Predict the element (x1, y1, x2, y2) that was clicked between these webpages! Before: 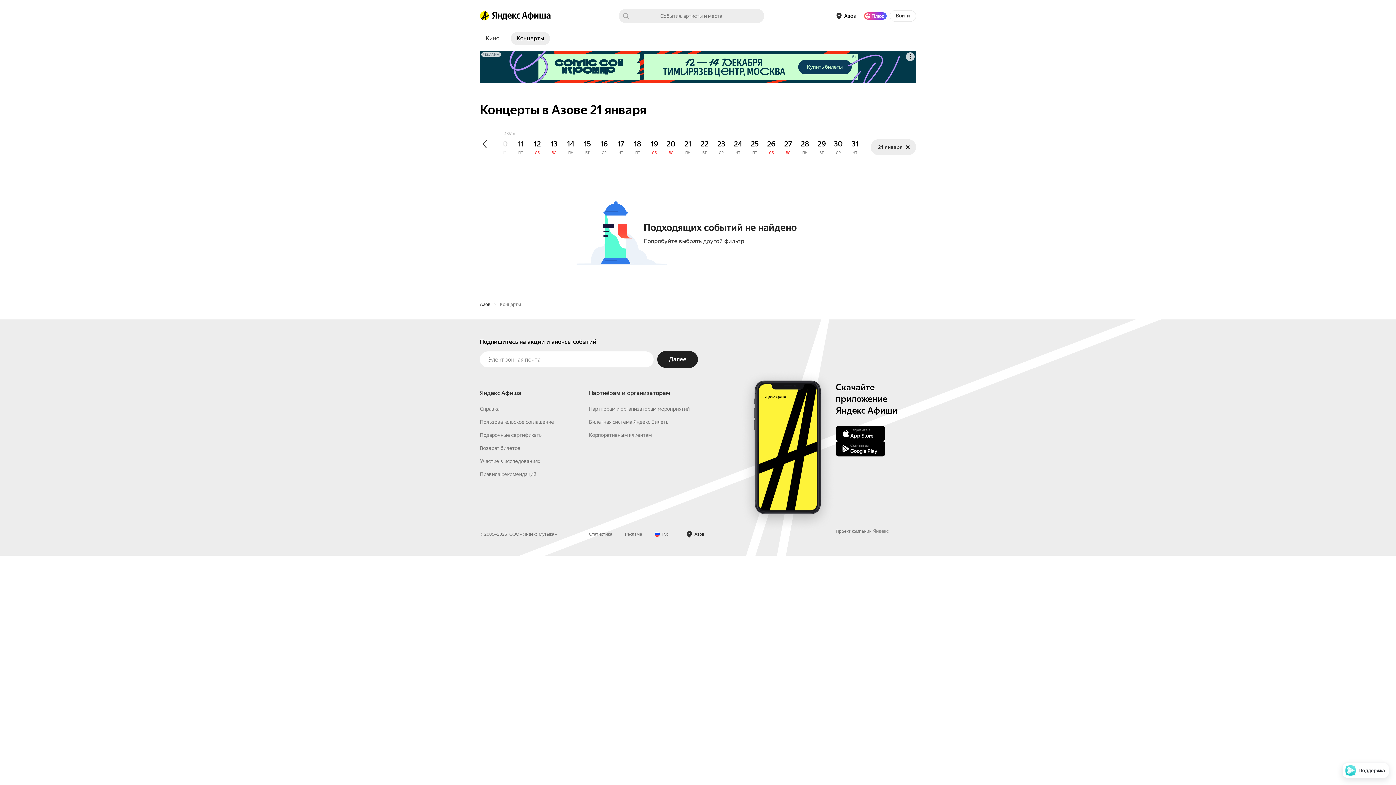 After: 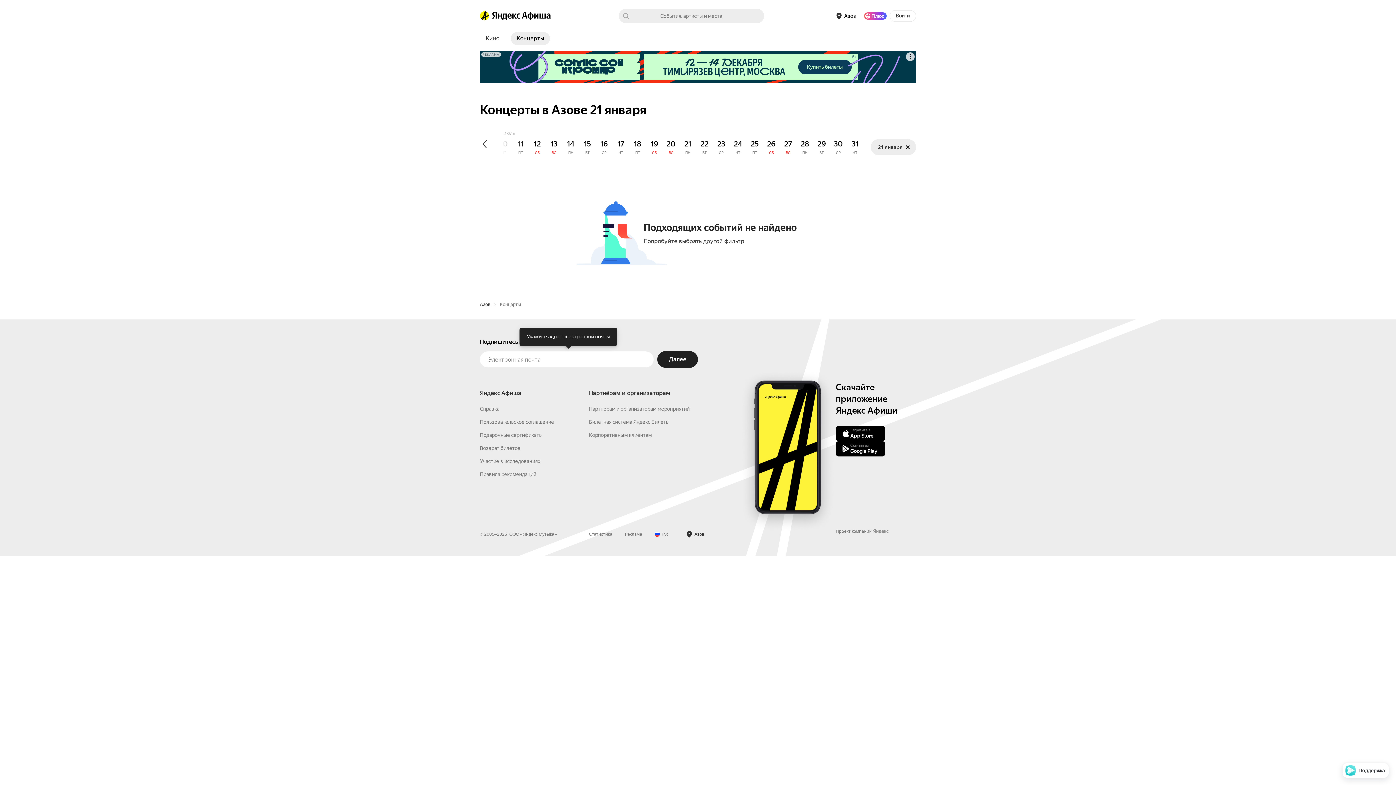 Action: label: Далее bbox: (657, 467, 698, 484)